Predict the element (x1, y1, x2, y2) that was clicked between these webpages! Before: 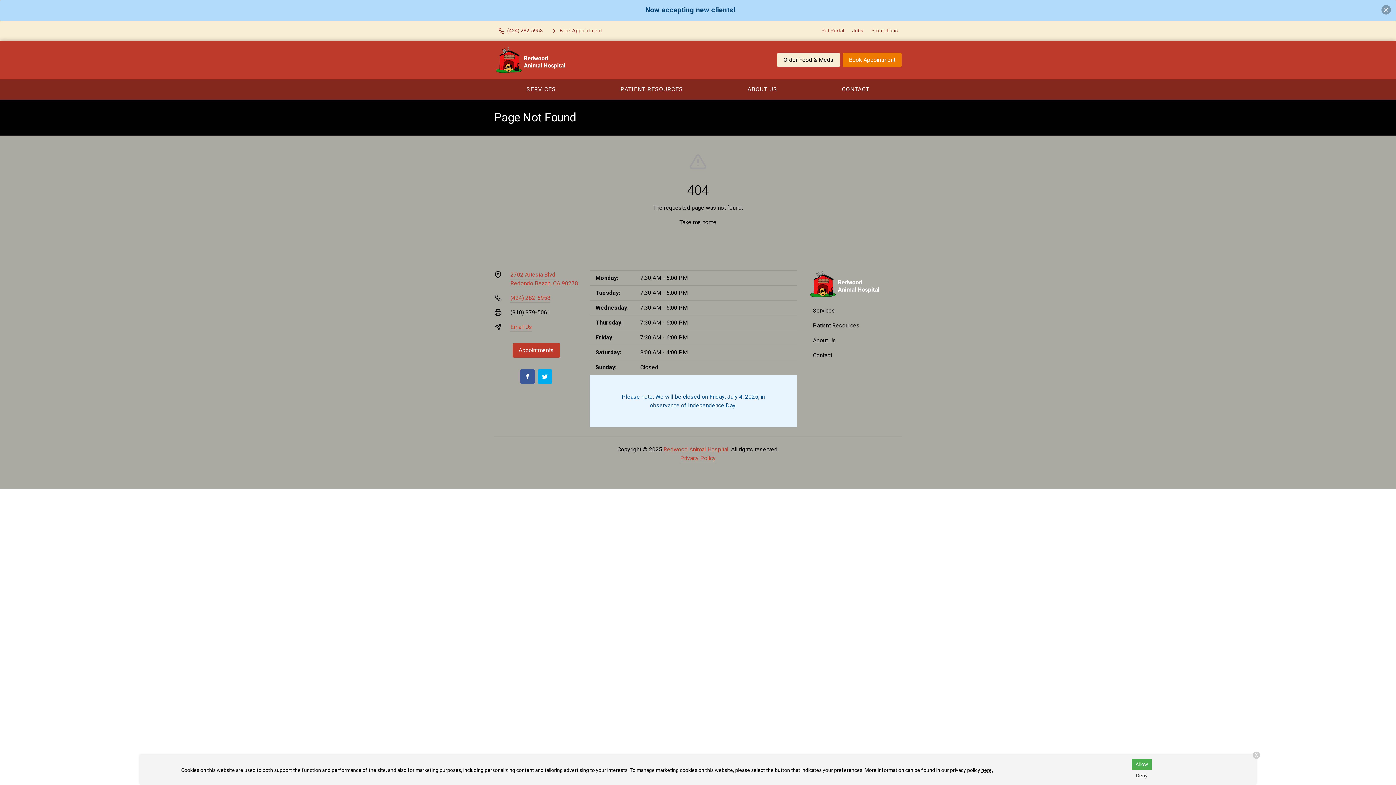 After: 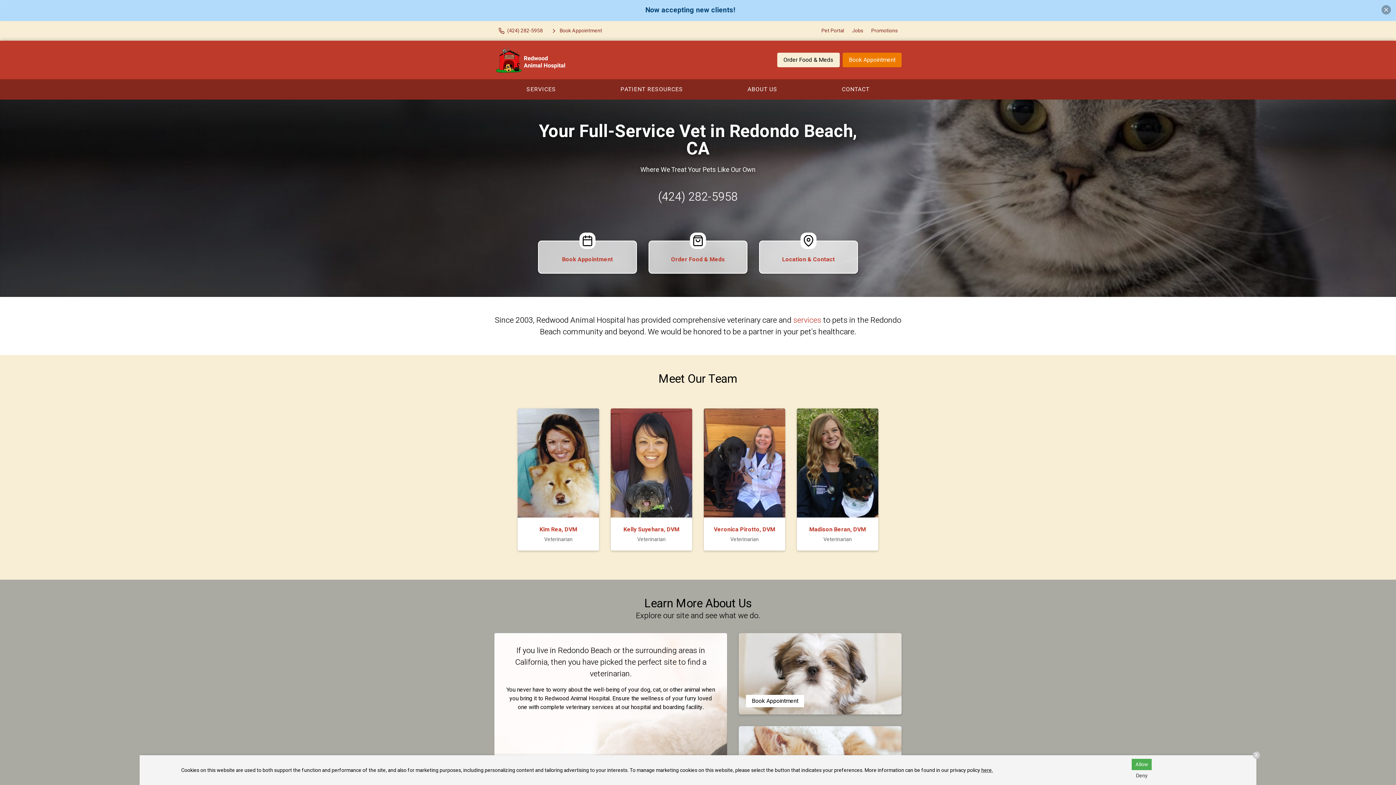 Action: bbox: (808, 270, 881, 297)